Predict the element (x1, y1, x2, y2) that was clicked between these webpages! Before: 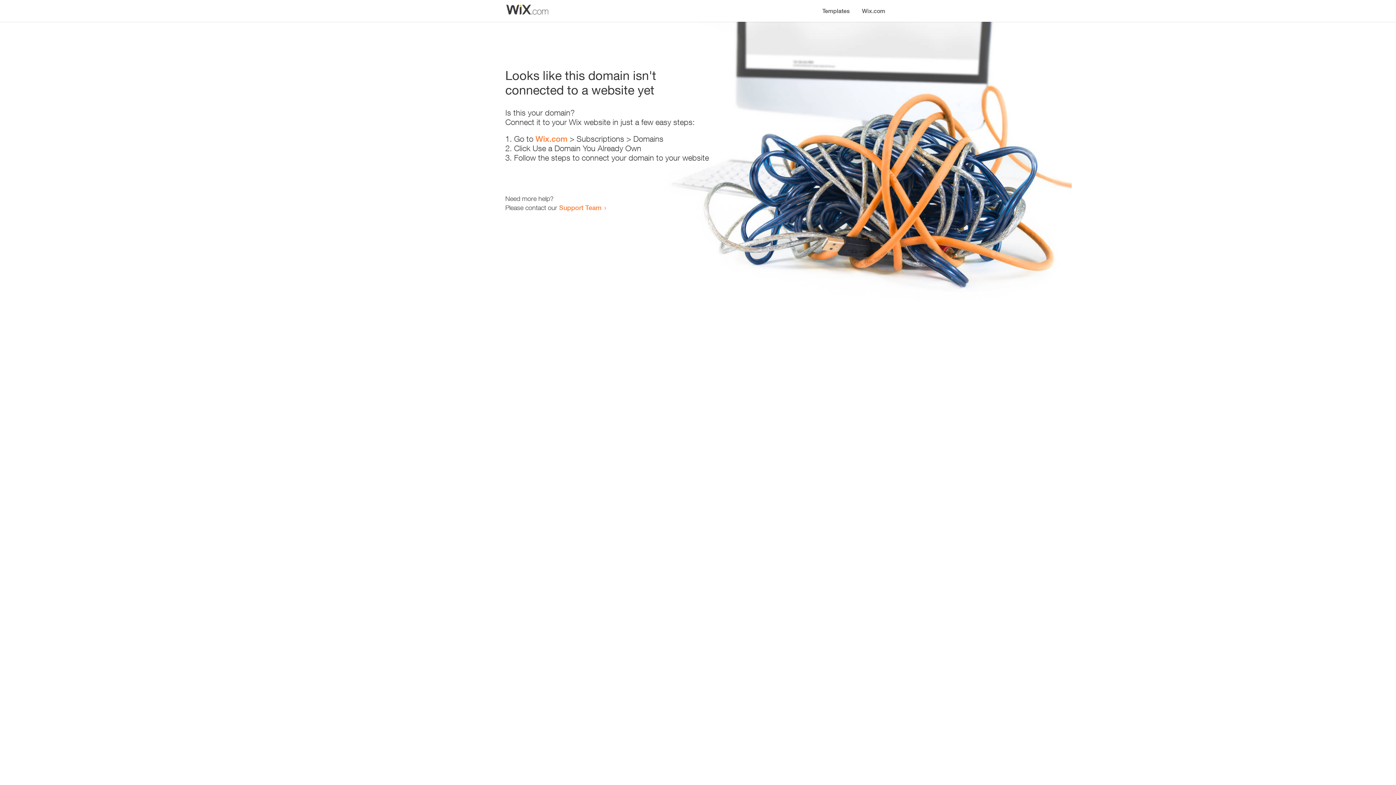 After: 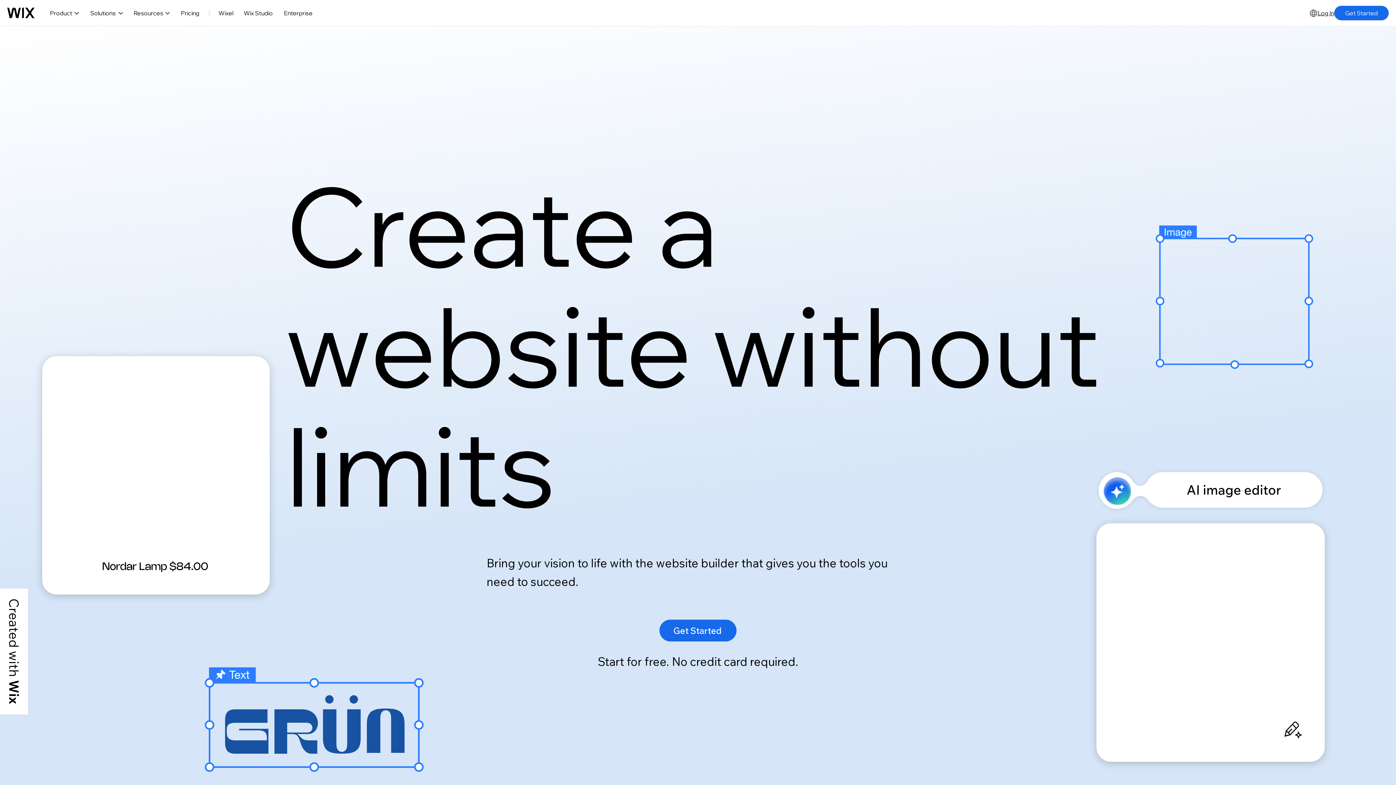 Action: label: Wix.com bbox: (535, 134, 567, 143)